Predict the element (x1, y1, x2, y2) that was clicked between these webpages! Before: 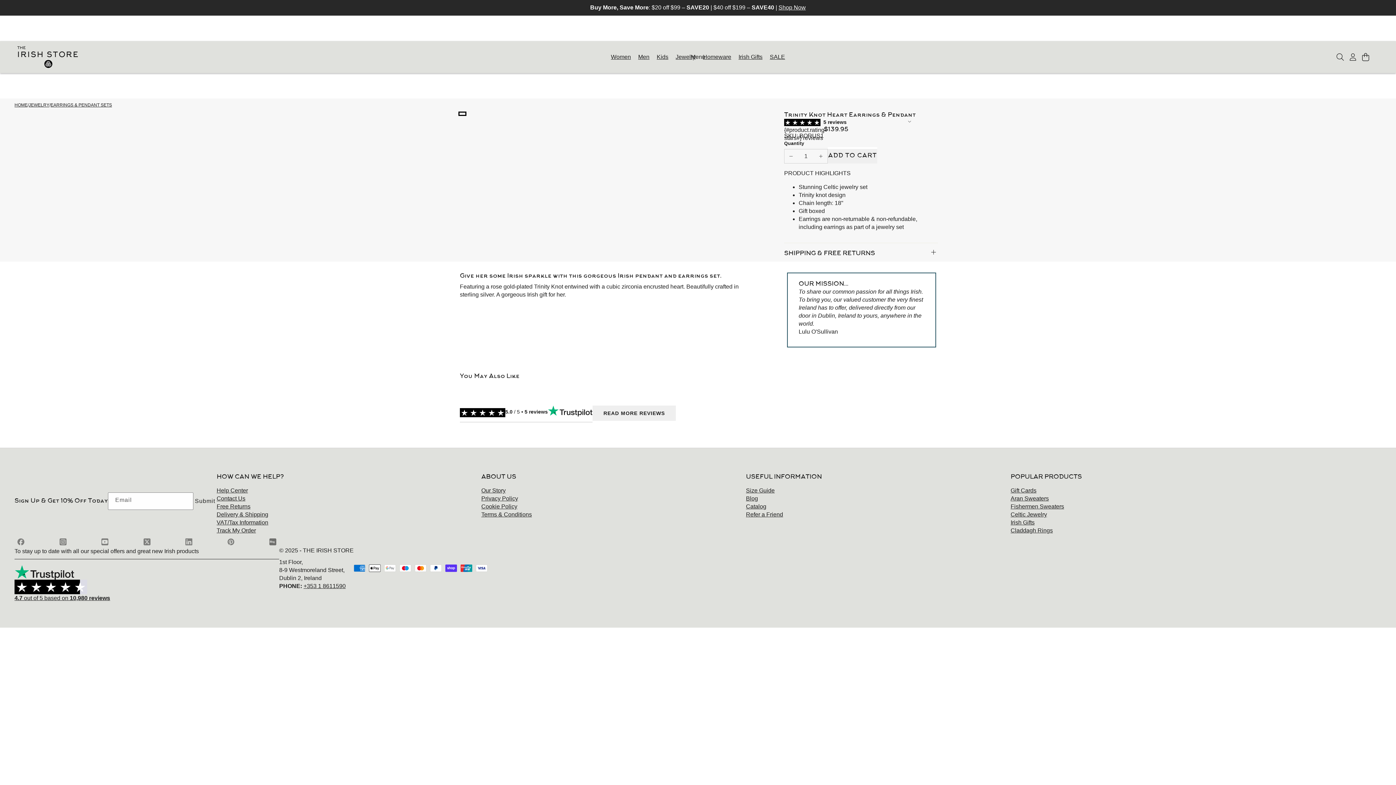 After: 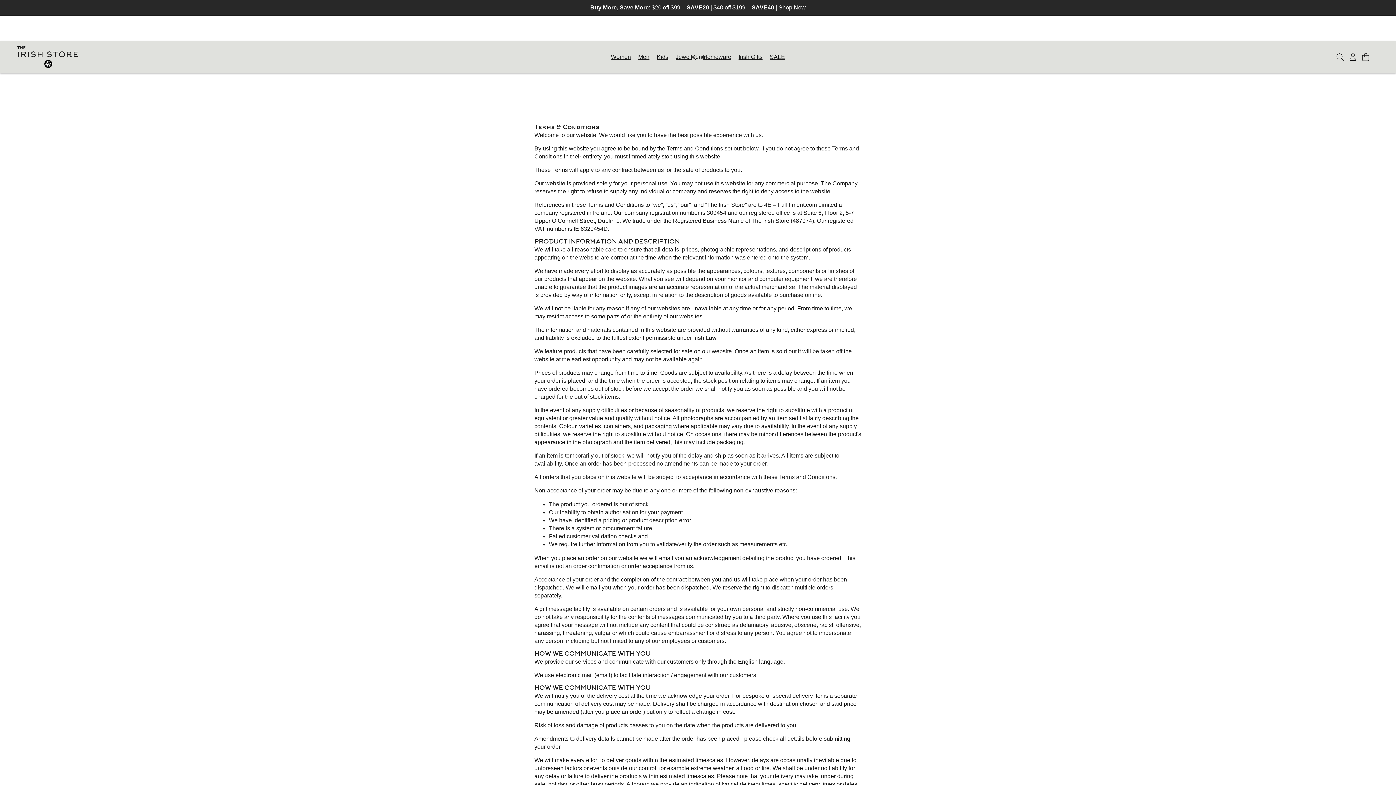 Action: label: Terms & Conditions bbox: (481, 511, 532, 517)